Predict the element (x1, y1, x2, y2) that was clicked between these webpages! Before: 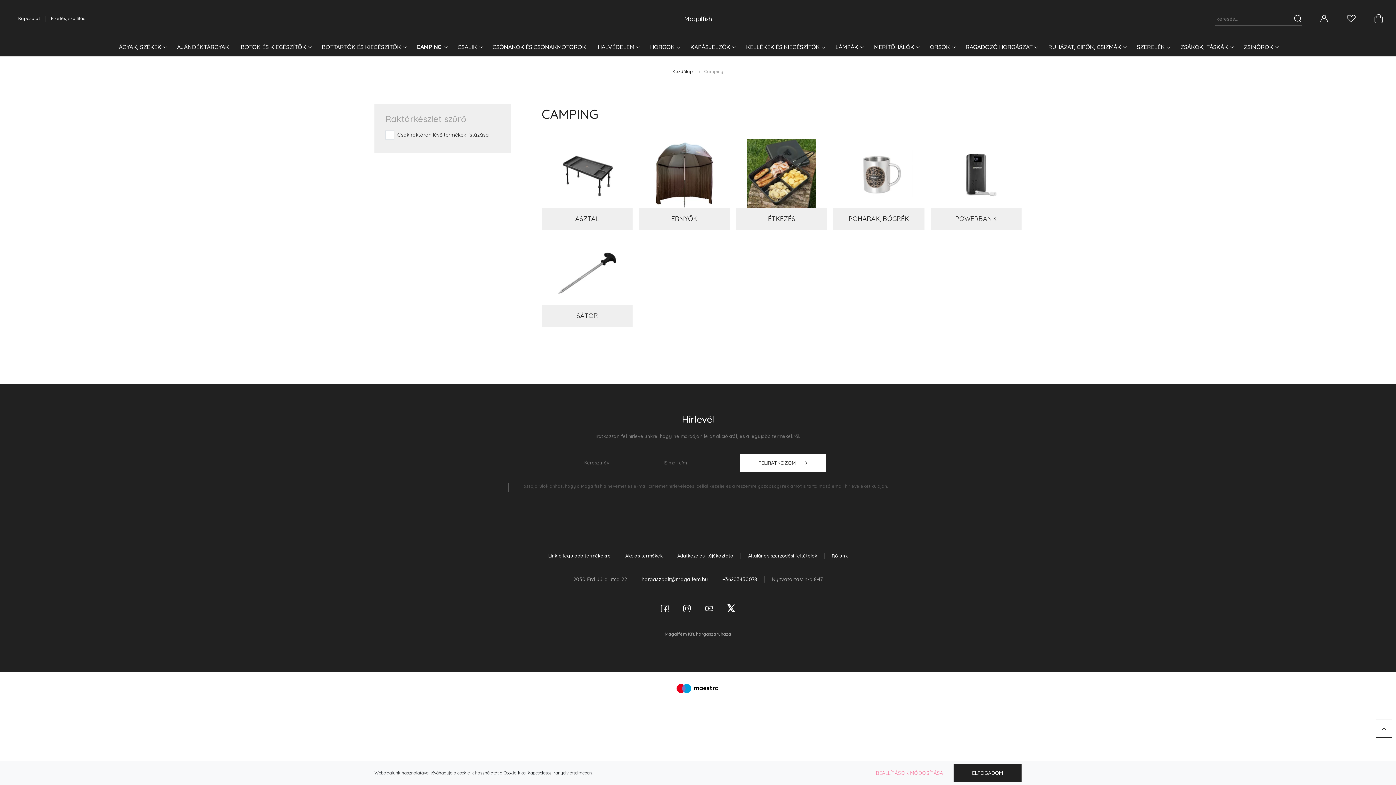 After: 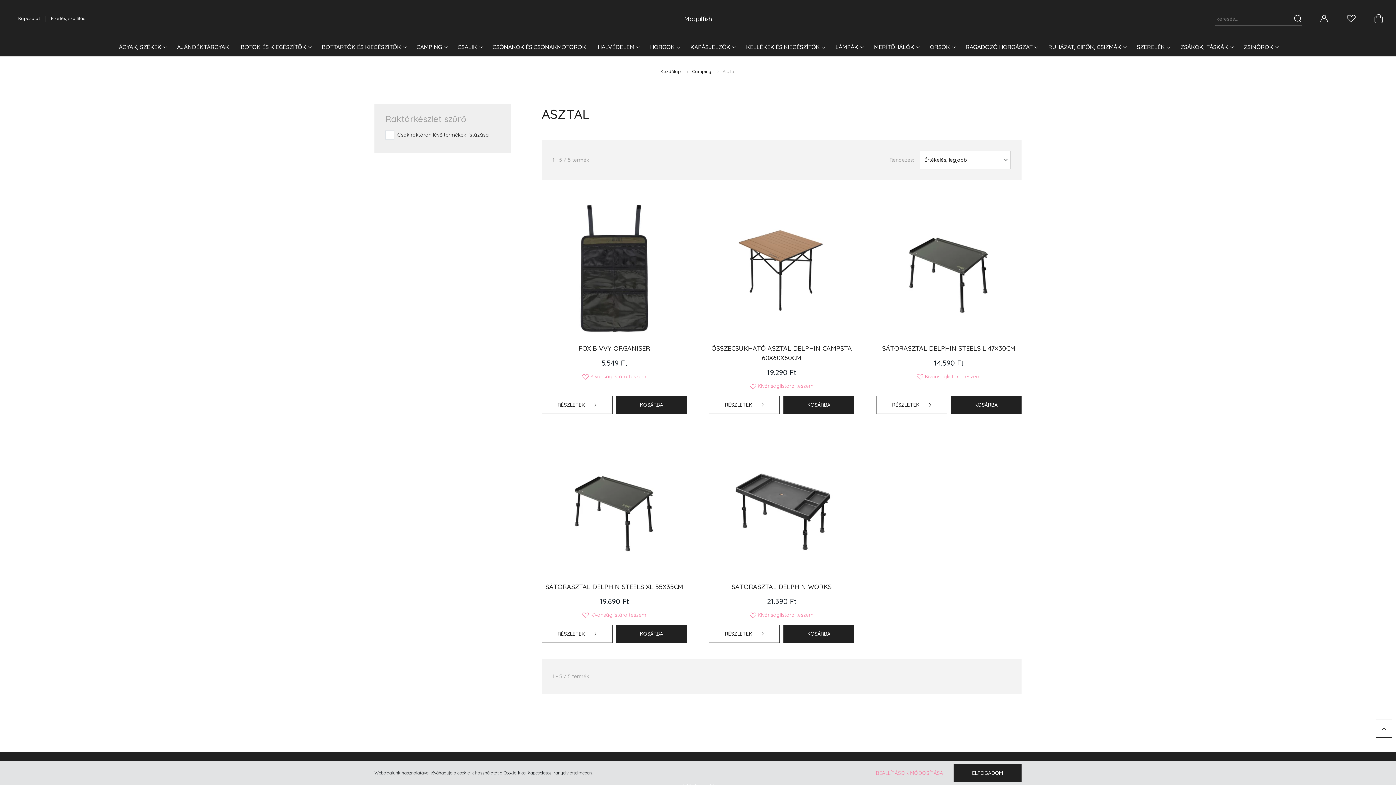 Action: label: ASZTAL bbox: (547, 213, 627, 224)